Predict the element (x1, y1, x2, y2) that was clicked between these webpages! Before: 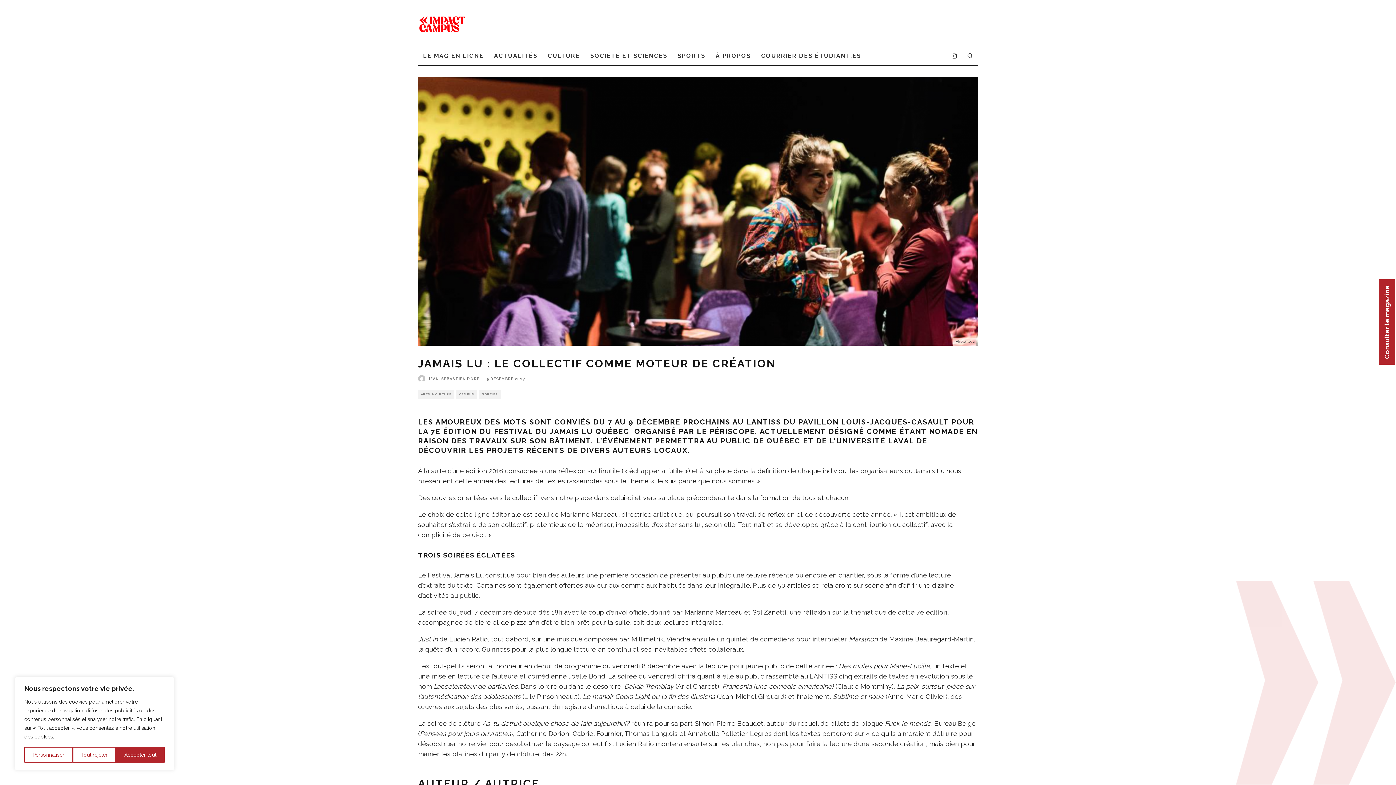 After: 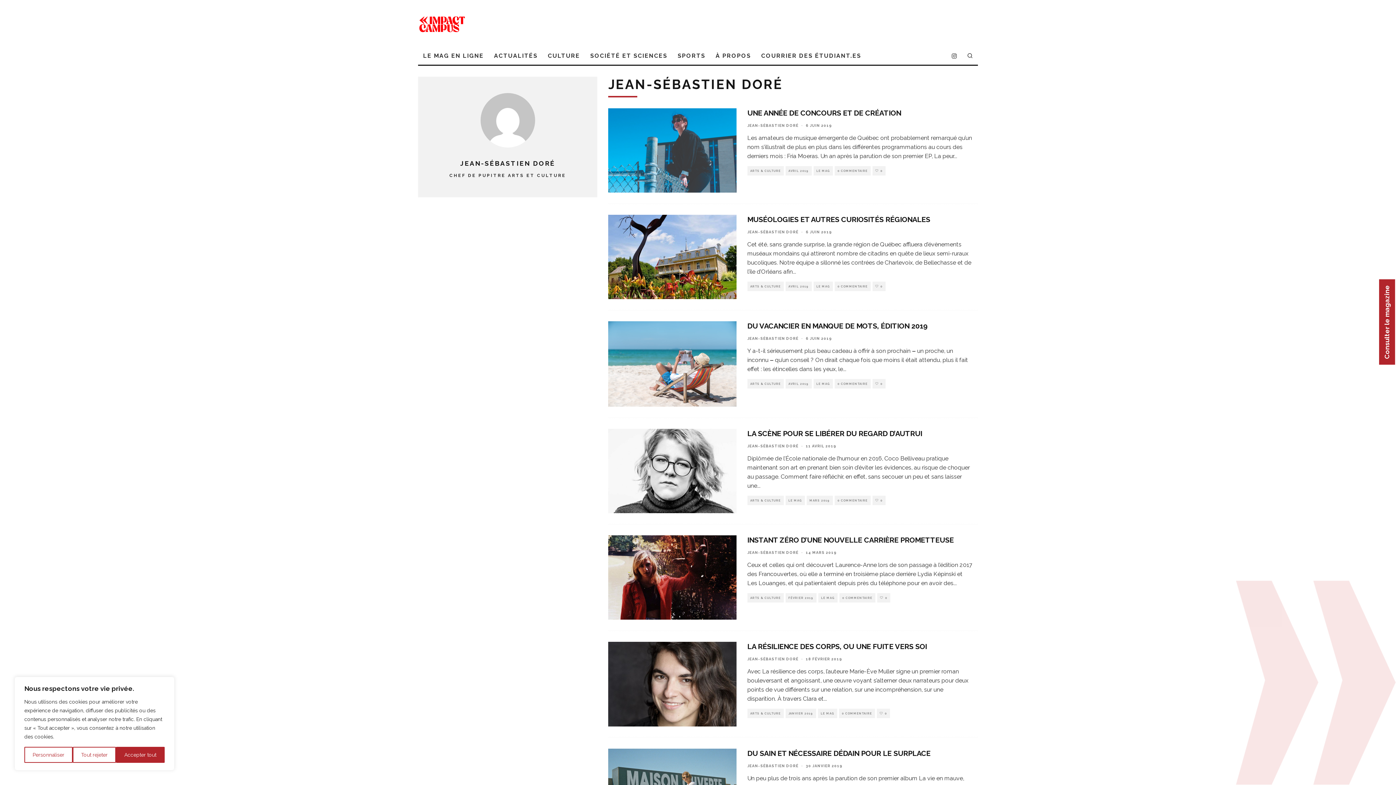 Action: bbox: (418, 375, 425, 382)